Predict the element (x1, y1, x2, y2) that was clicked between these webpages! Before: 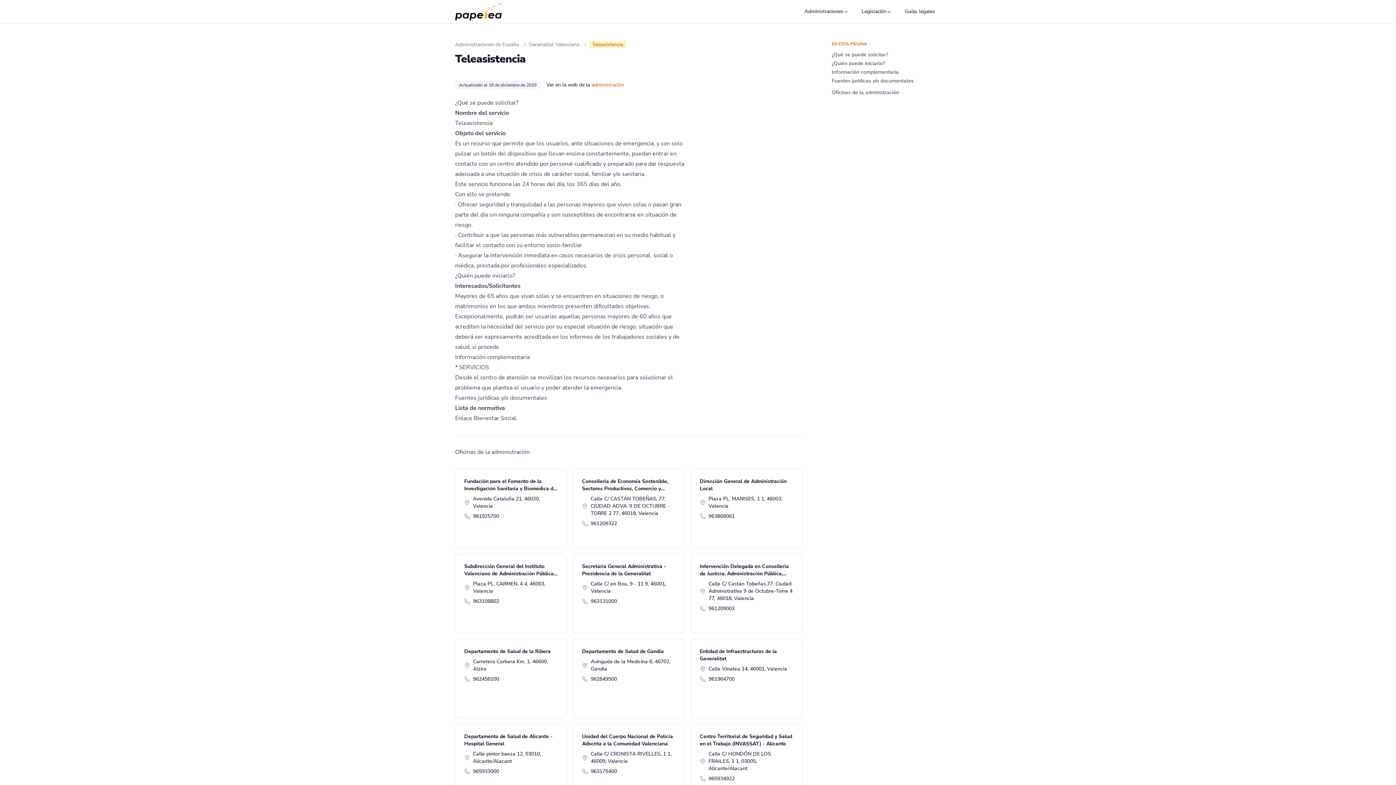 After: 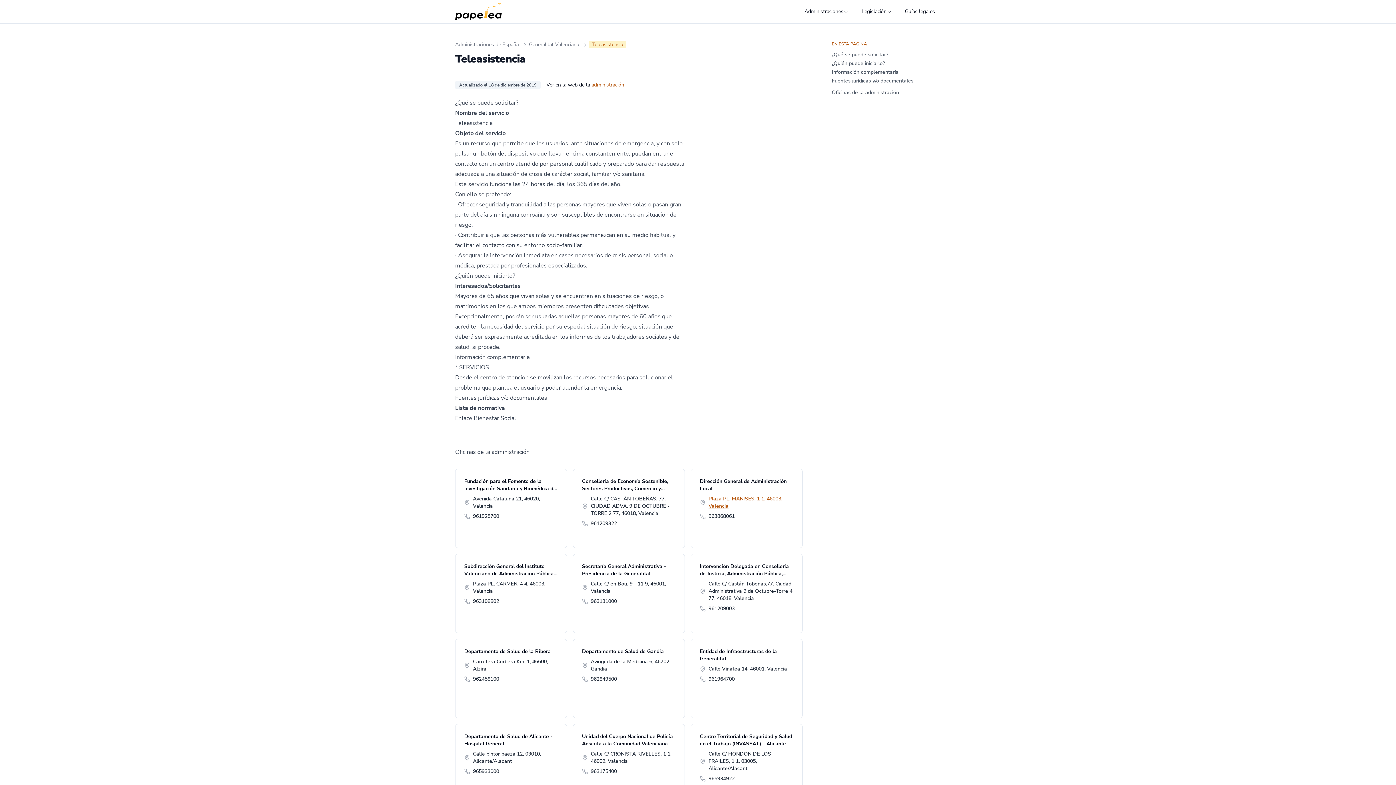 Action: label: Plaza PL. MANISES, 1 1, 46003, Valencia bbox: (708, 495, 793, 510)